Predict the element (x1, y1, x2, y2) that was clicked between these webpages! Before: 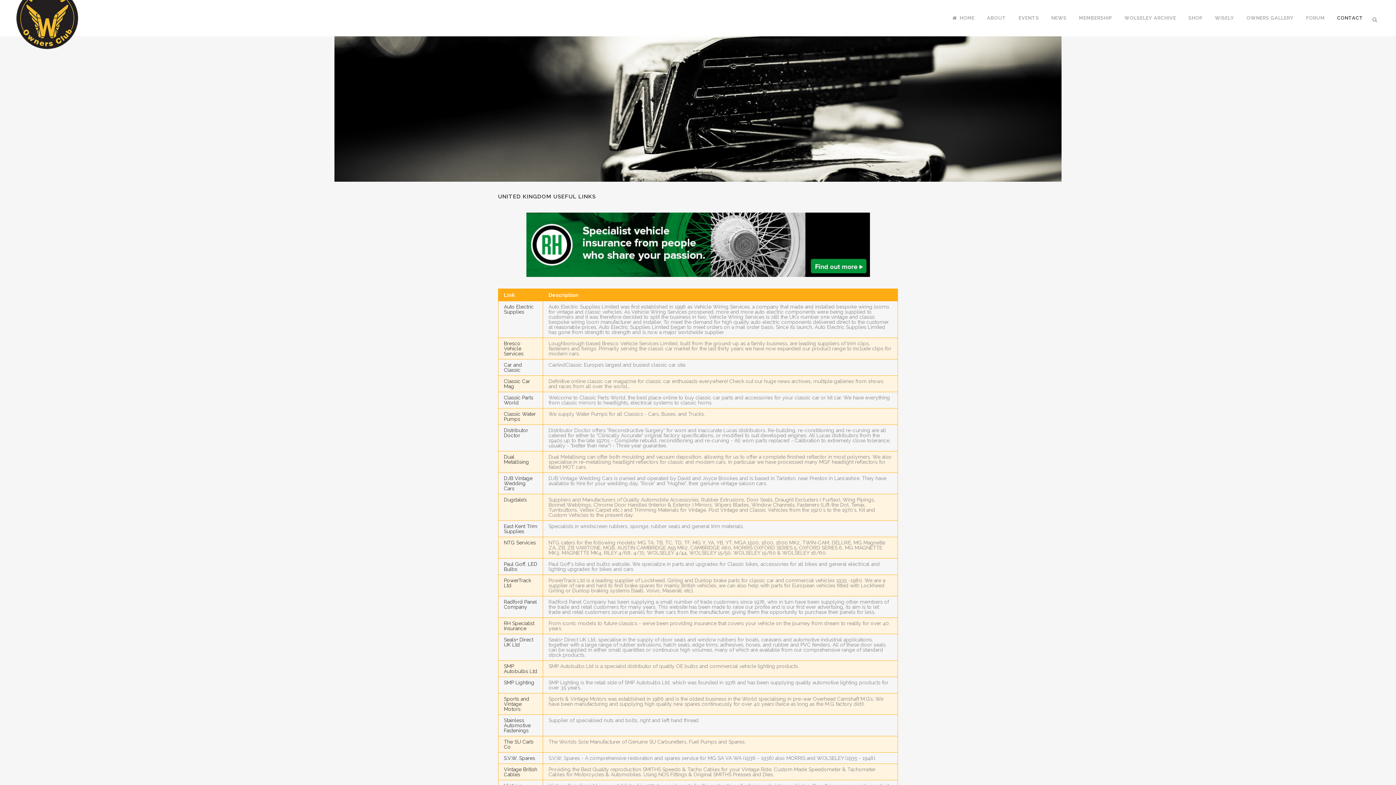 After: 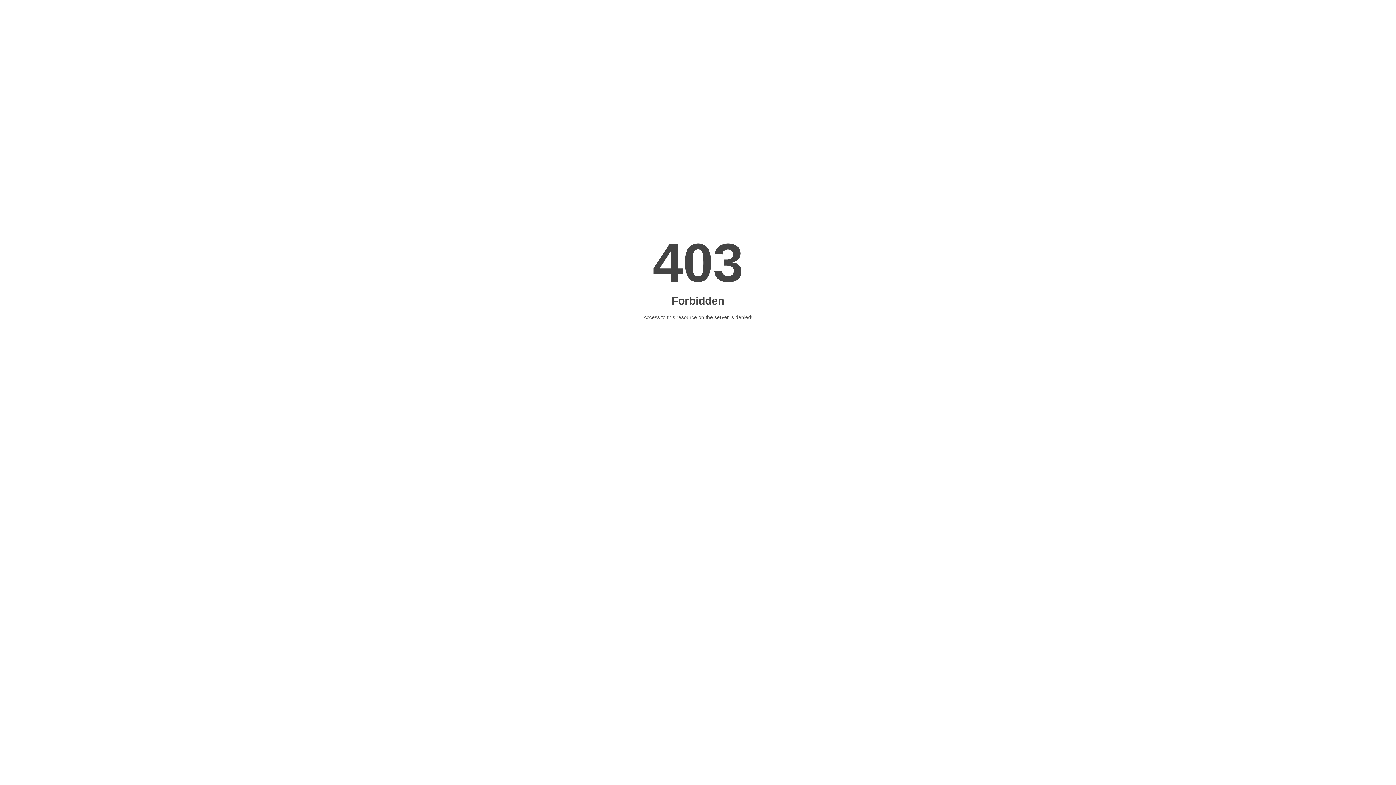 Action: label: Stainless Automotive Fastenings bbox: (504, 717, 530, 733)